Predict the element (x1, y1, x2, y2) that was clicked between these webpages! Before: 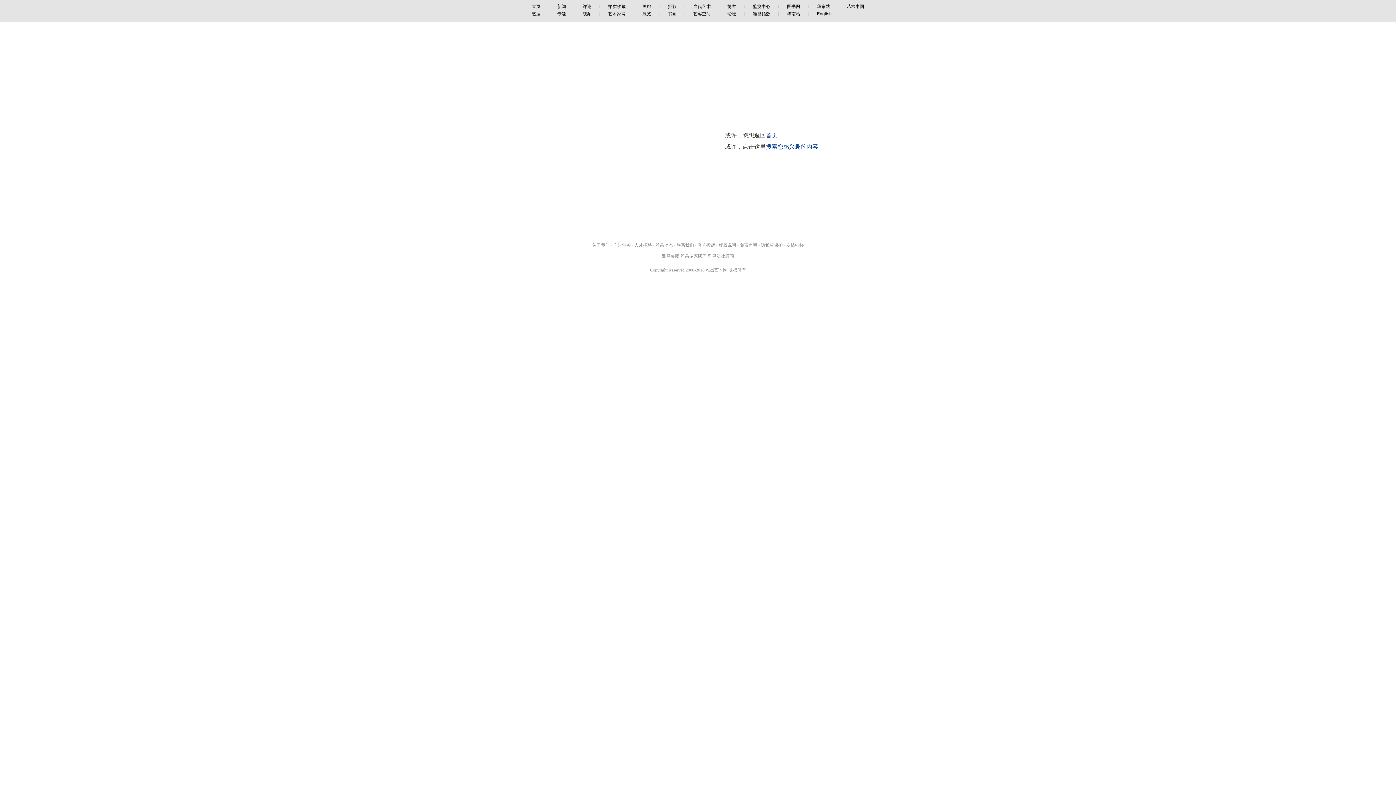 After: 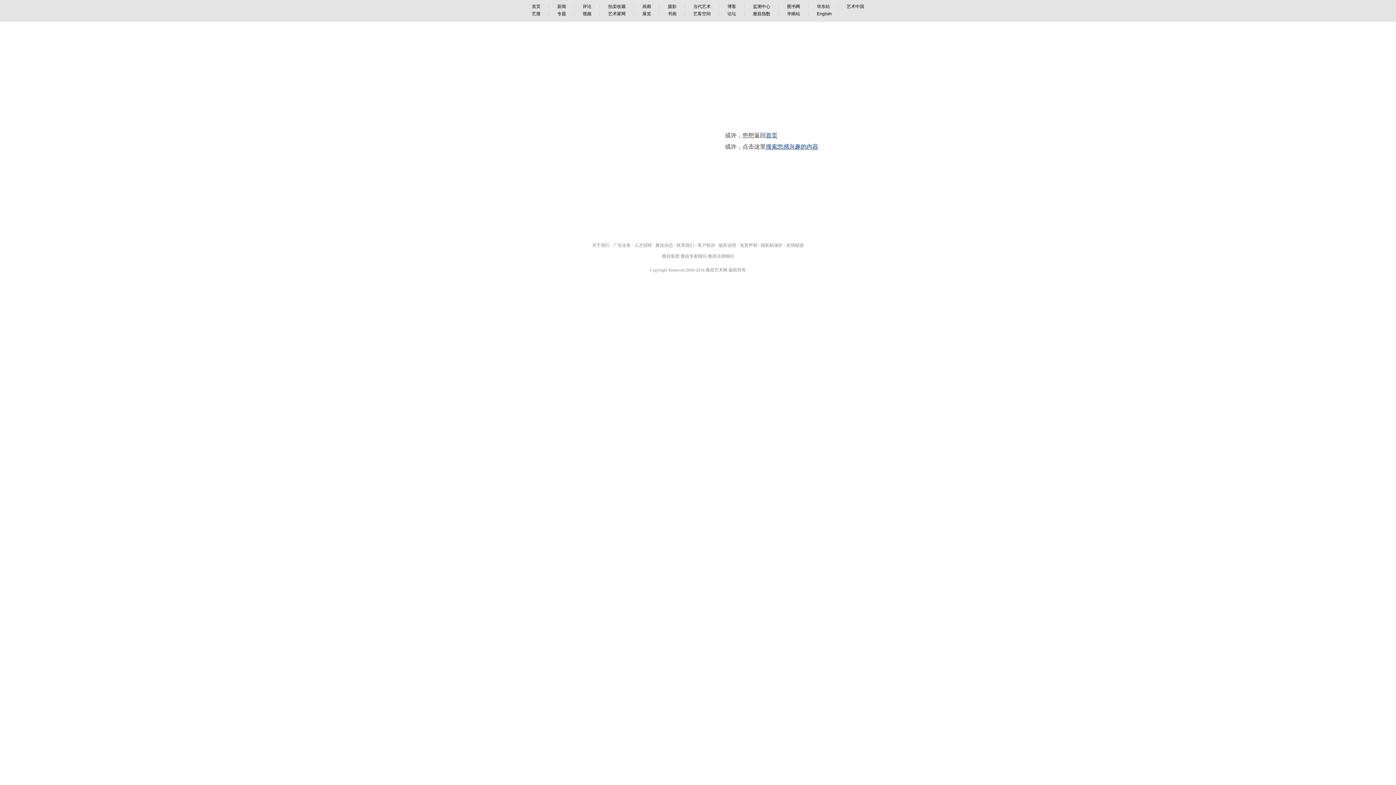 Action: bbox: (719, 4, 744, 9) label: 博客